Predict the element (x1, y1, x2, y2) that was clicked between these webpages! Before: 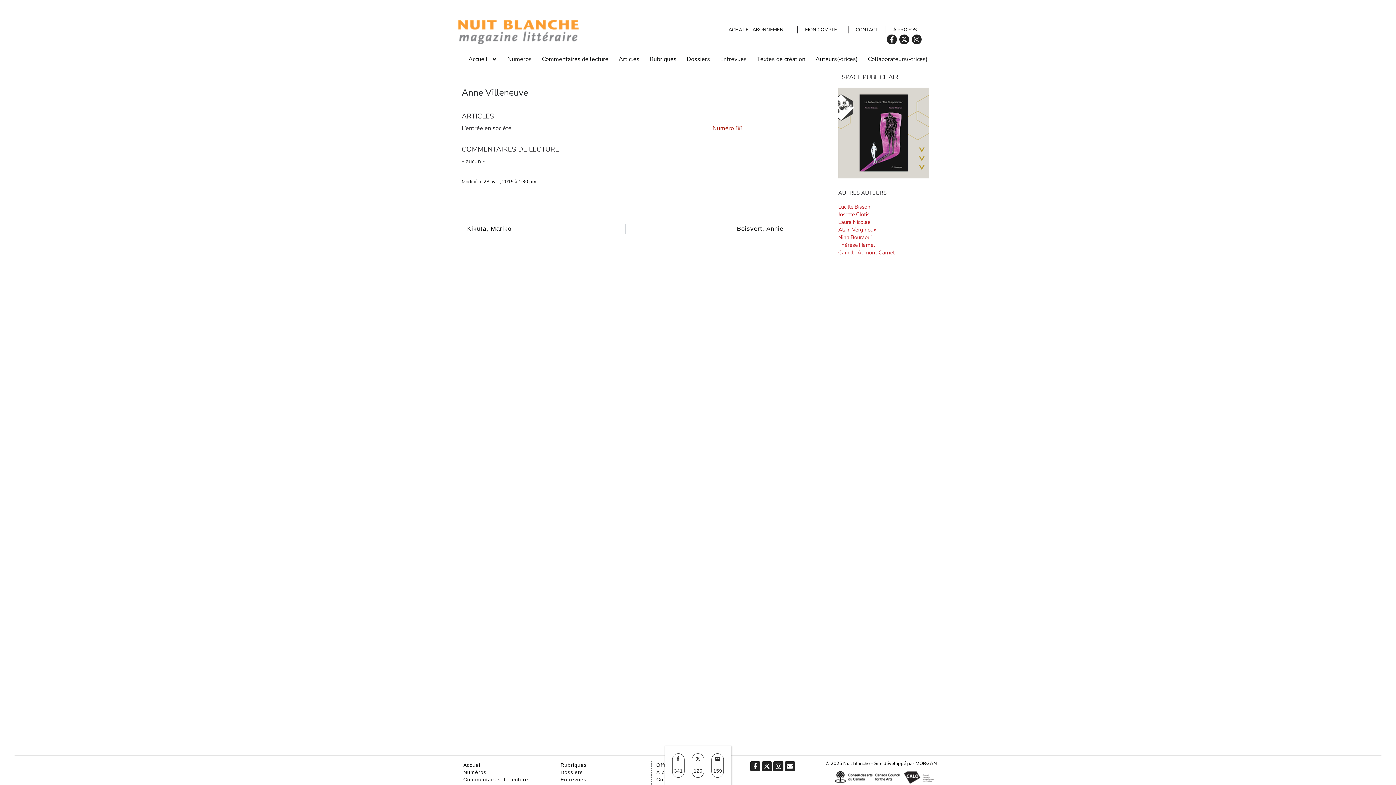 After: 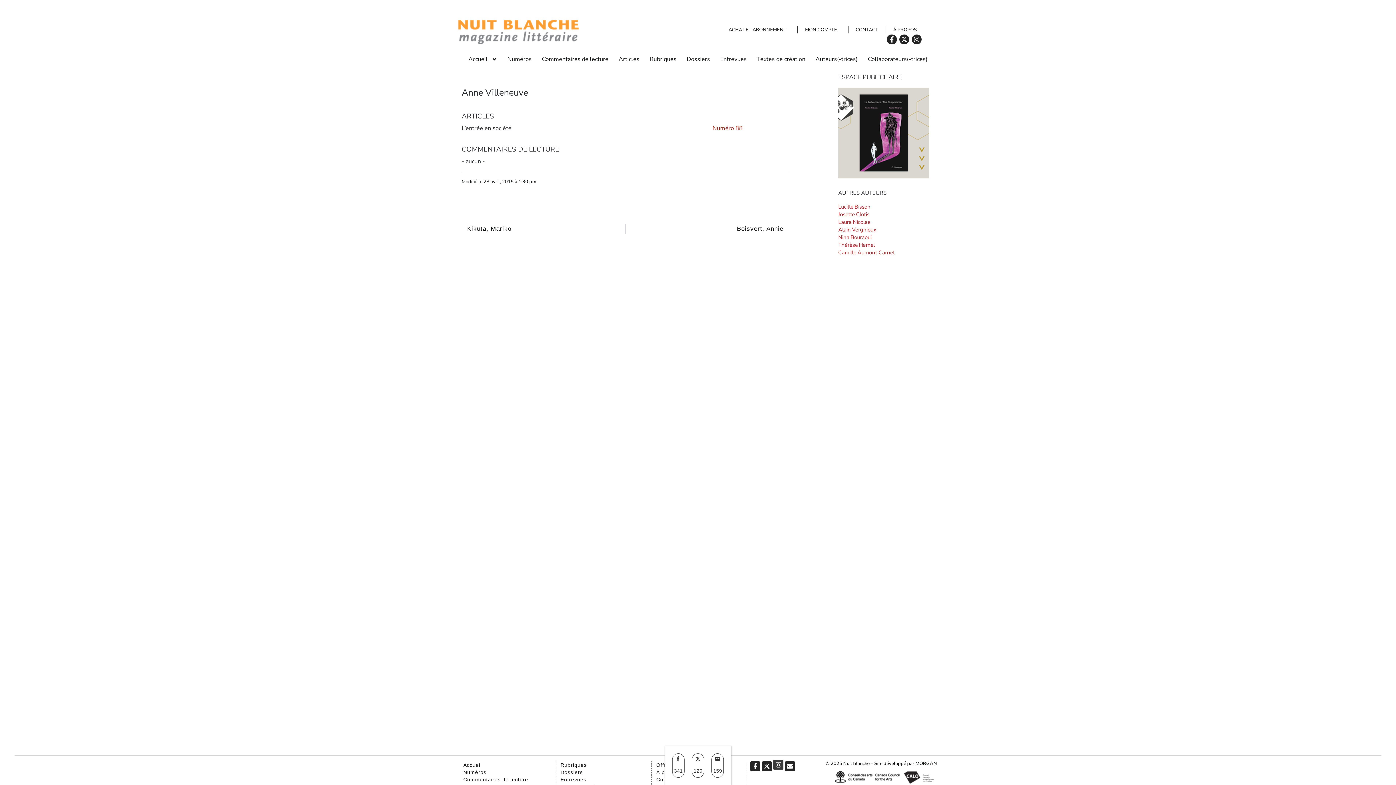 Action: label: Instagram bbox: (773, 763, 783, 773)